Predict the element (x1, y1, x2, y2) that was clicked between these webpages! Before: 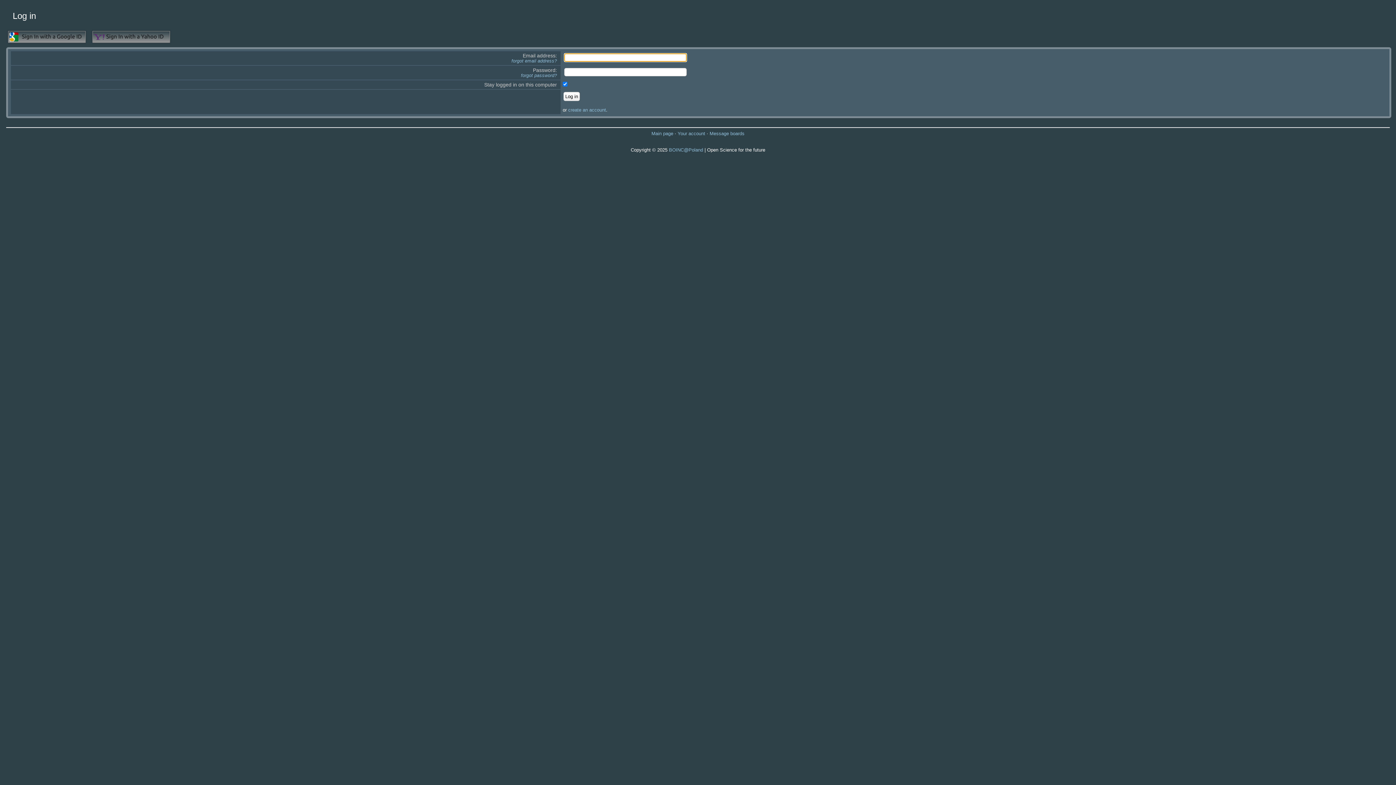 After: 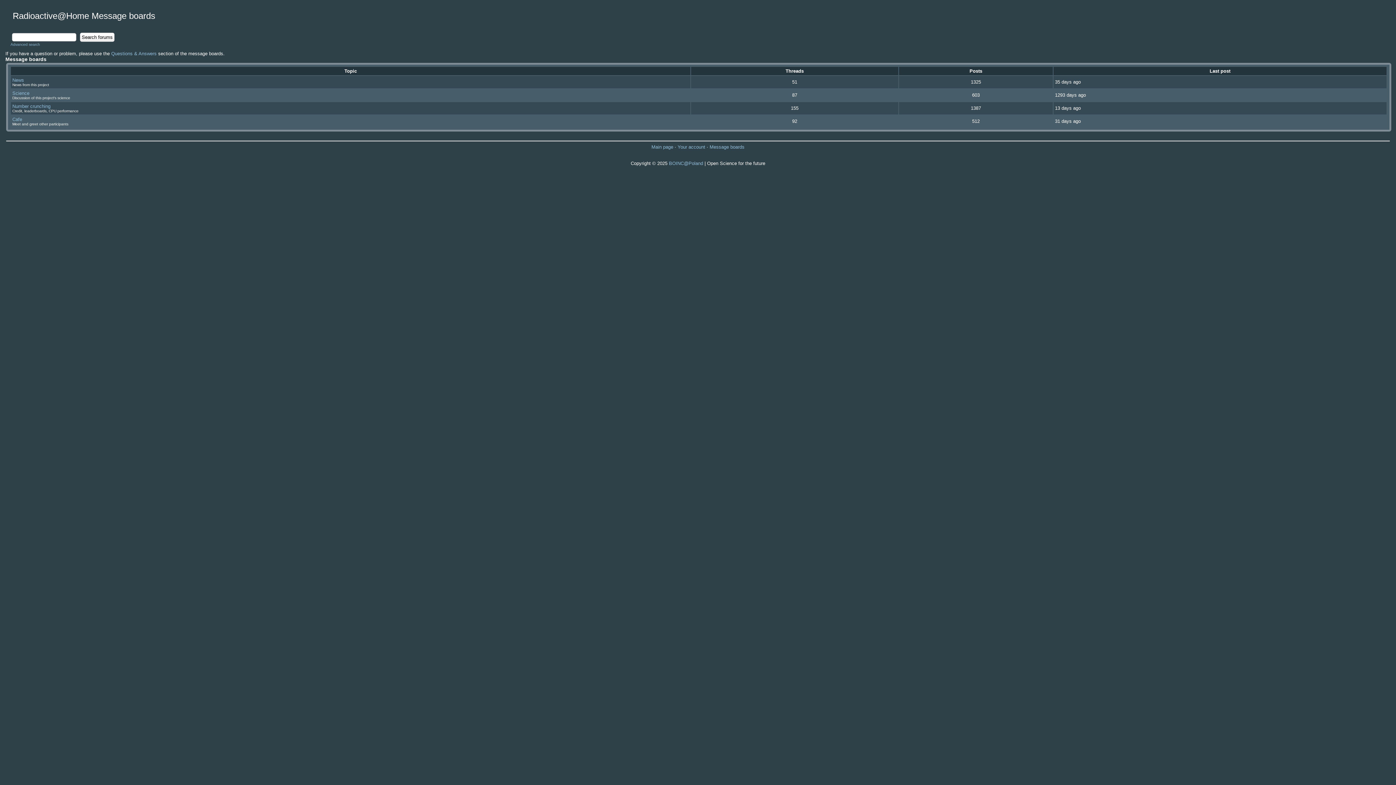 Action: bbox: (709, 130, 744, 136) label: Message boards